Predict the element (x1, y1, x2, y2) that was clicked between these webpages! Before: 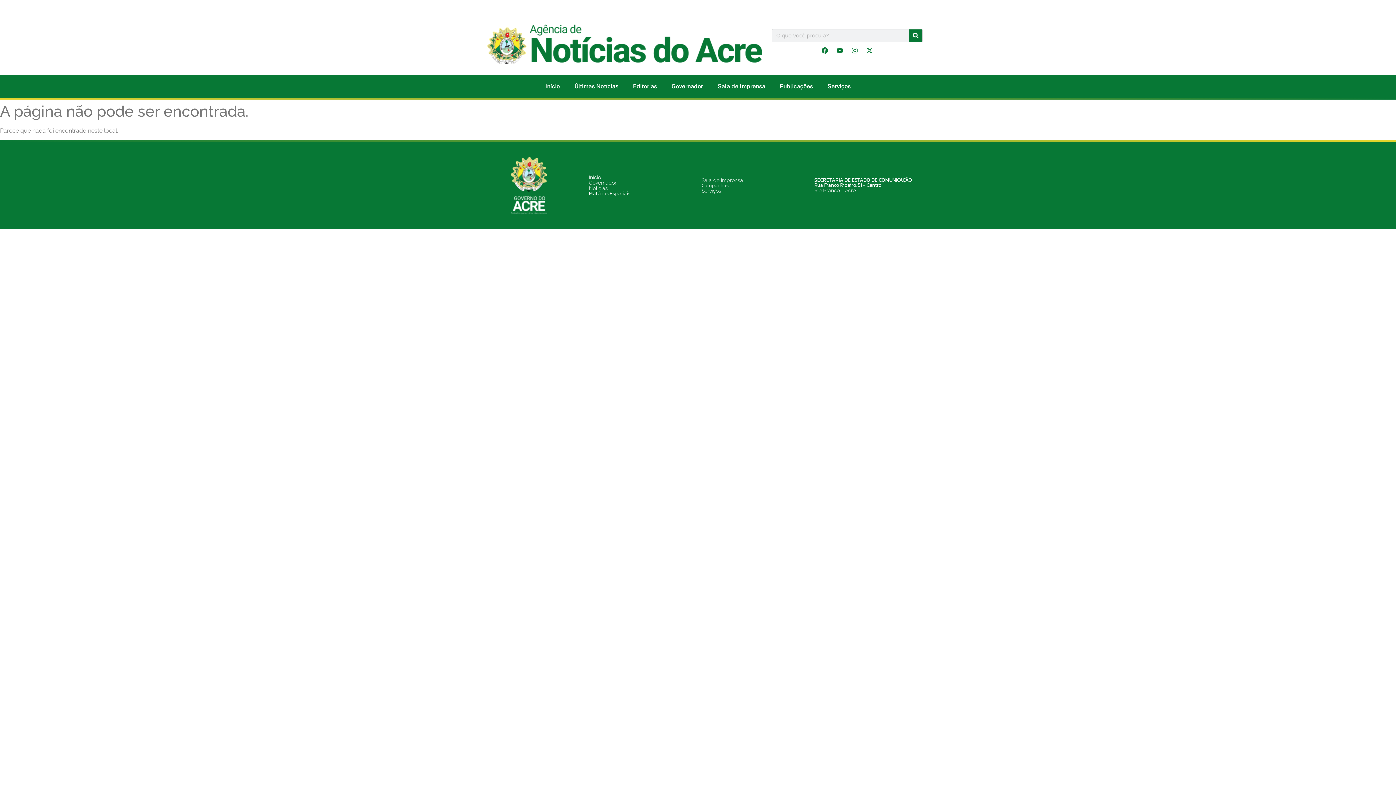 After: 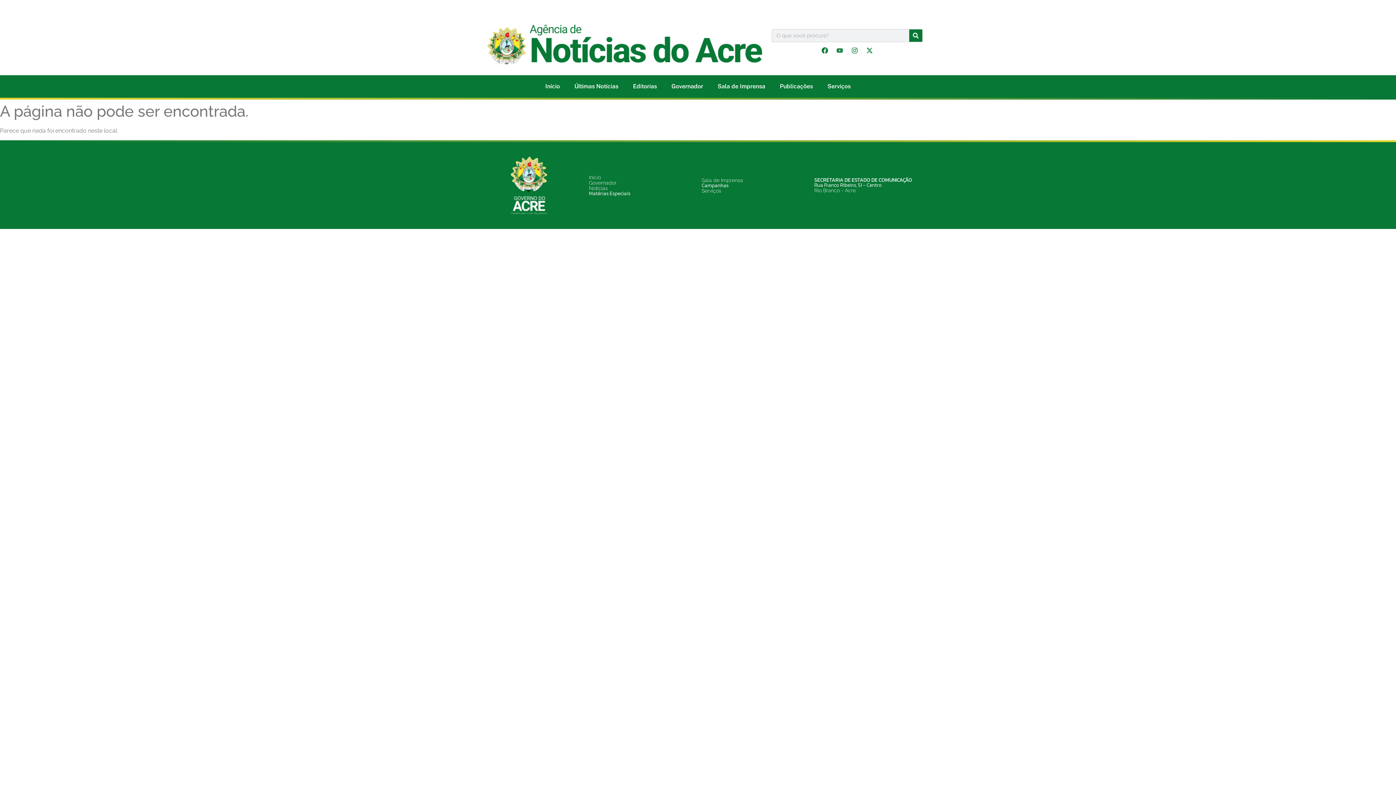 Action: bbox: (833, 44, 846, 57) label: Youtube